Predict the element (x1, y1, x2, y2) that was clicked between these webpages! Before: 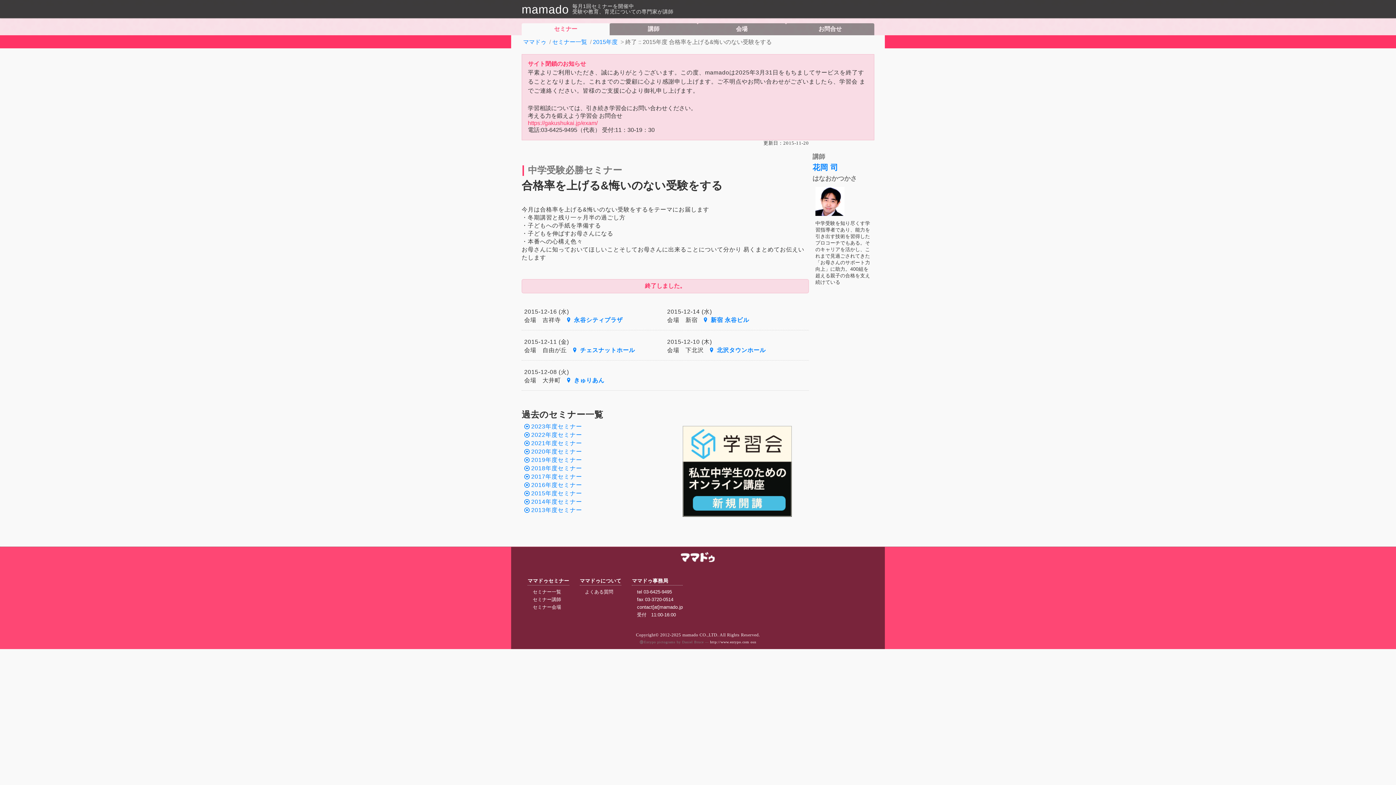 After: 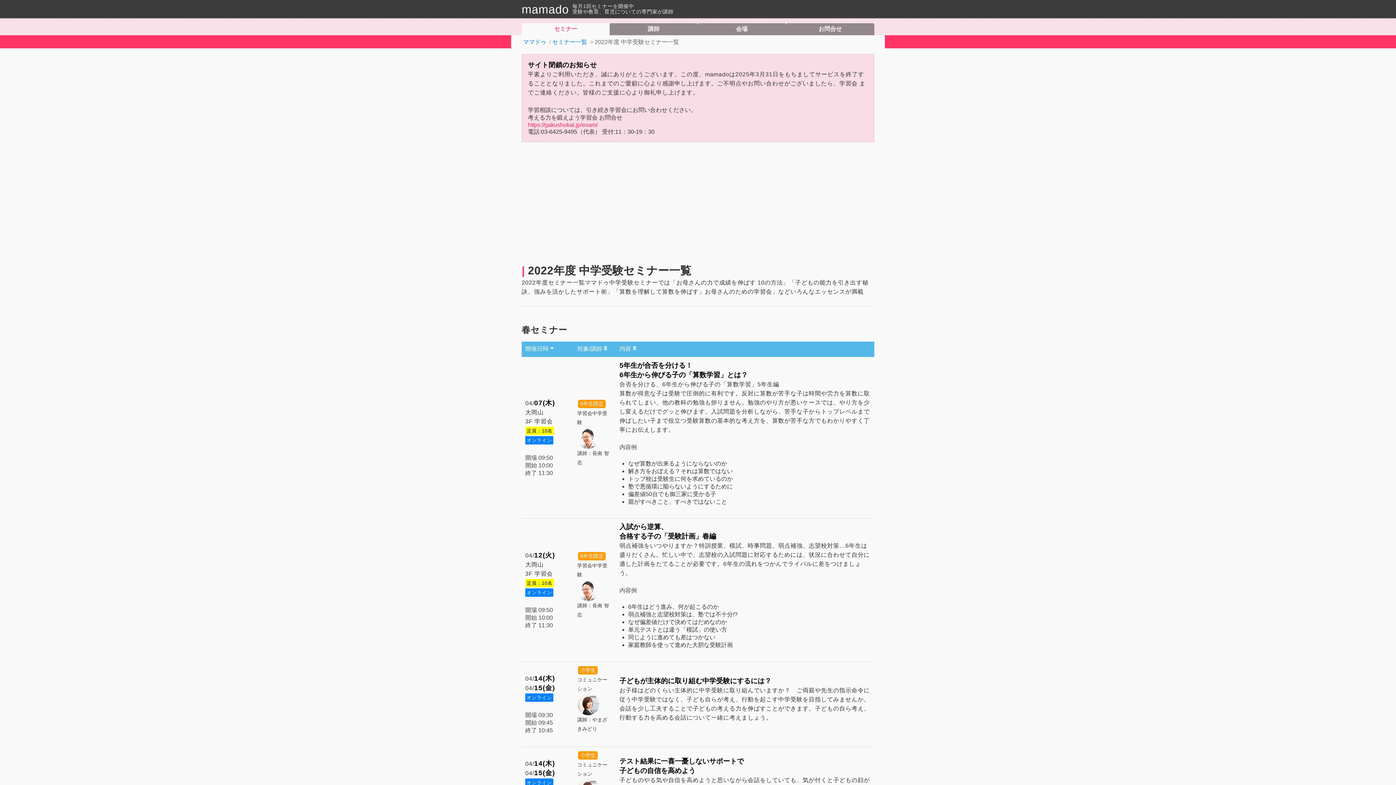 Action: bbox: (524, 432, 582, 438) label: 2022年度セミナー